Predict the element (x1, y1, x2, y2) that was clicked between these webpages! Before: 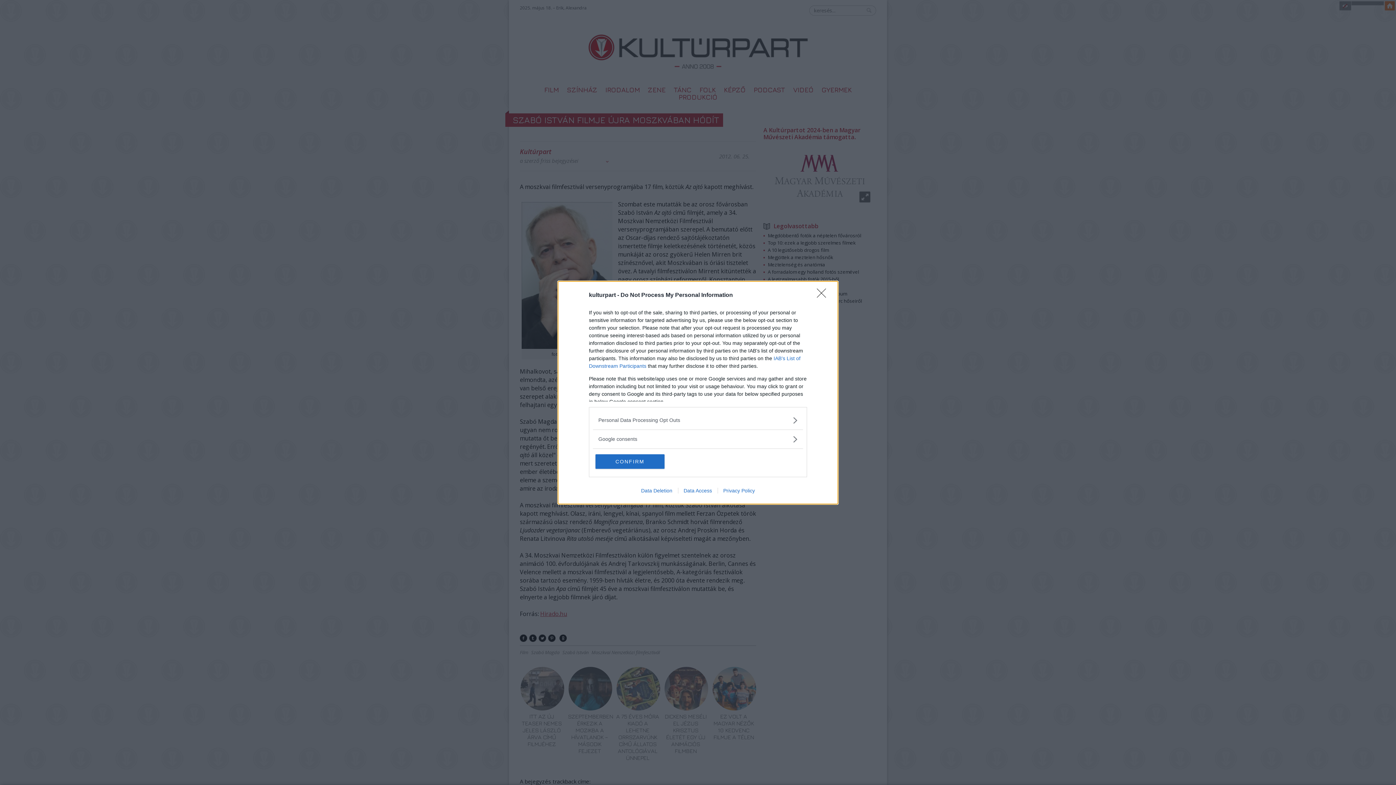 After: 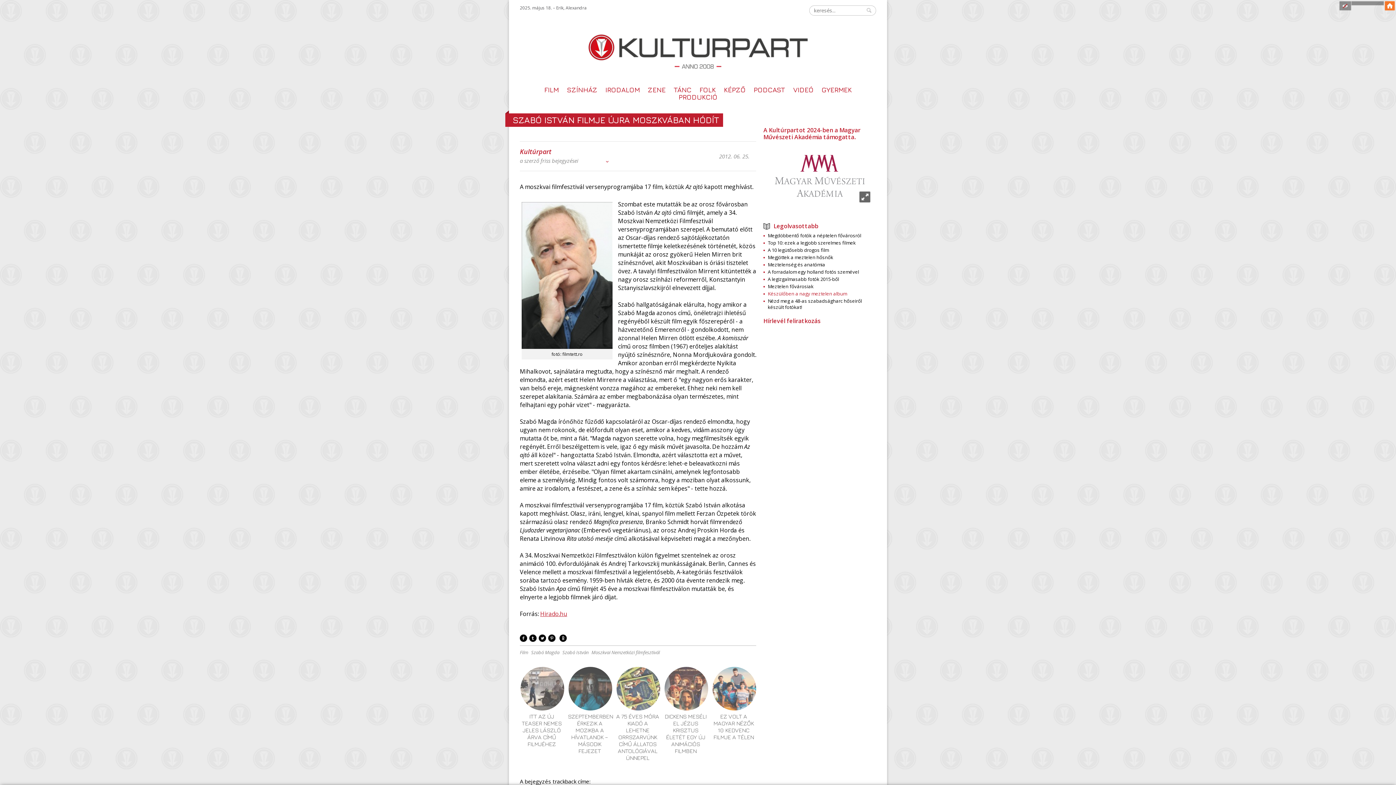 Action: bbox: (817, 288, 830, 302) label: Close